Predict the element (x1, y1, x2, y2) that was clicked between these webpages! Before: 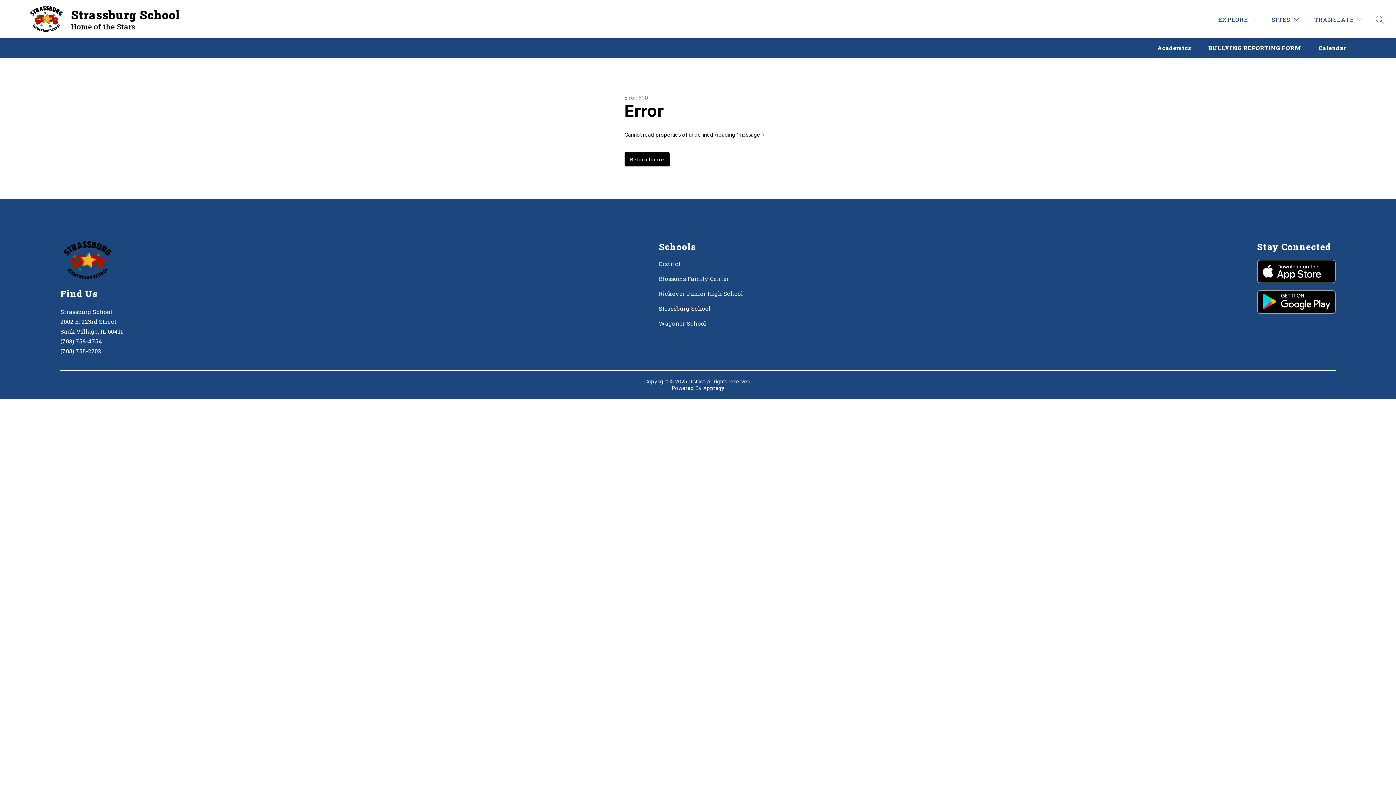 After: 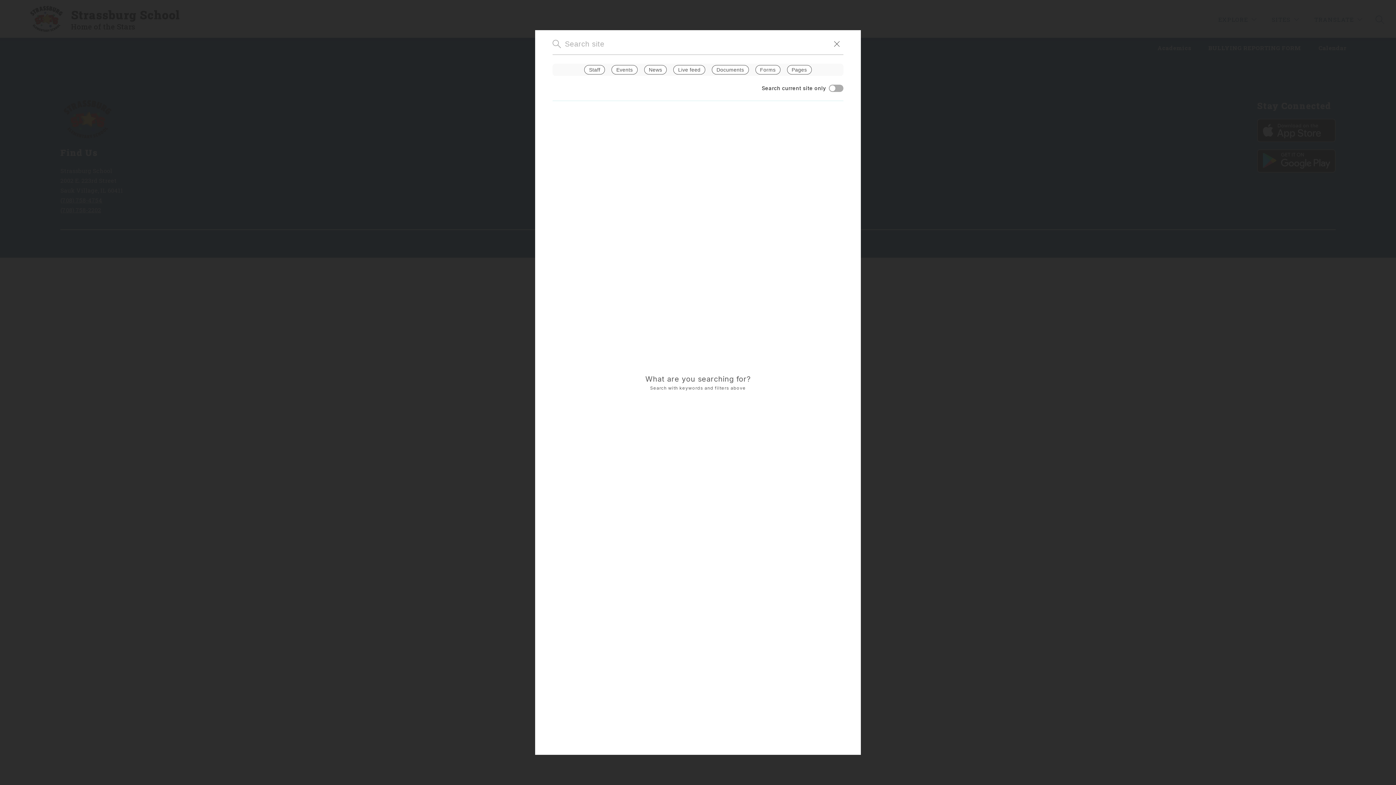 Action: label: SEARCH SITE bbox: (1376, 15, 1384, 23)